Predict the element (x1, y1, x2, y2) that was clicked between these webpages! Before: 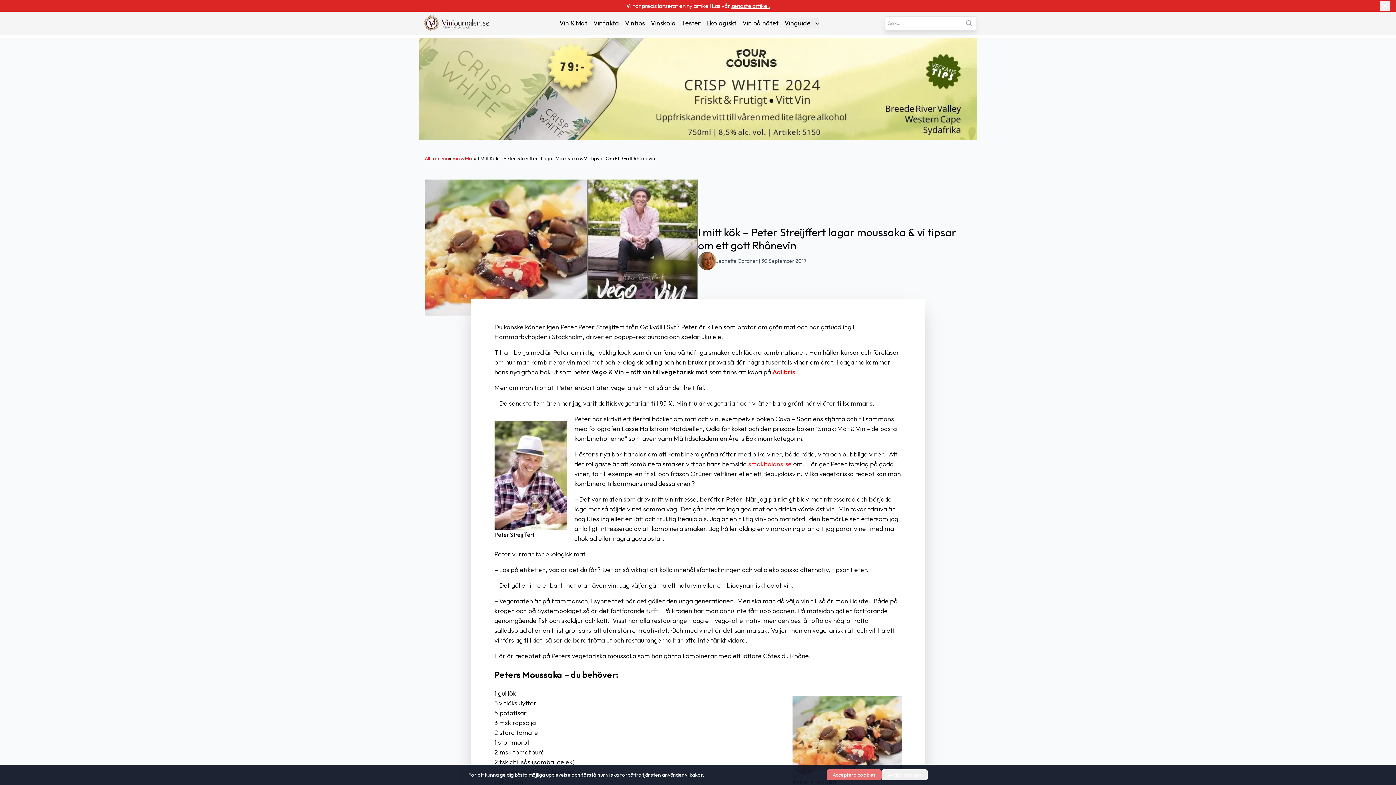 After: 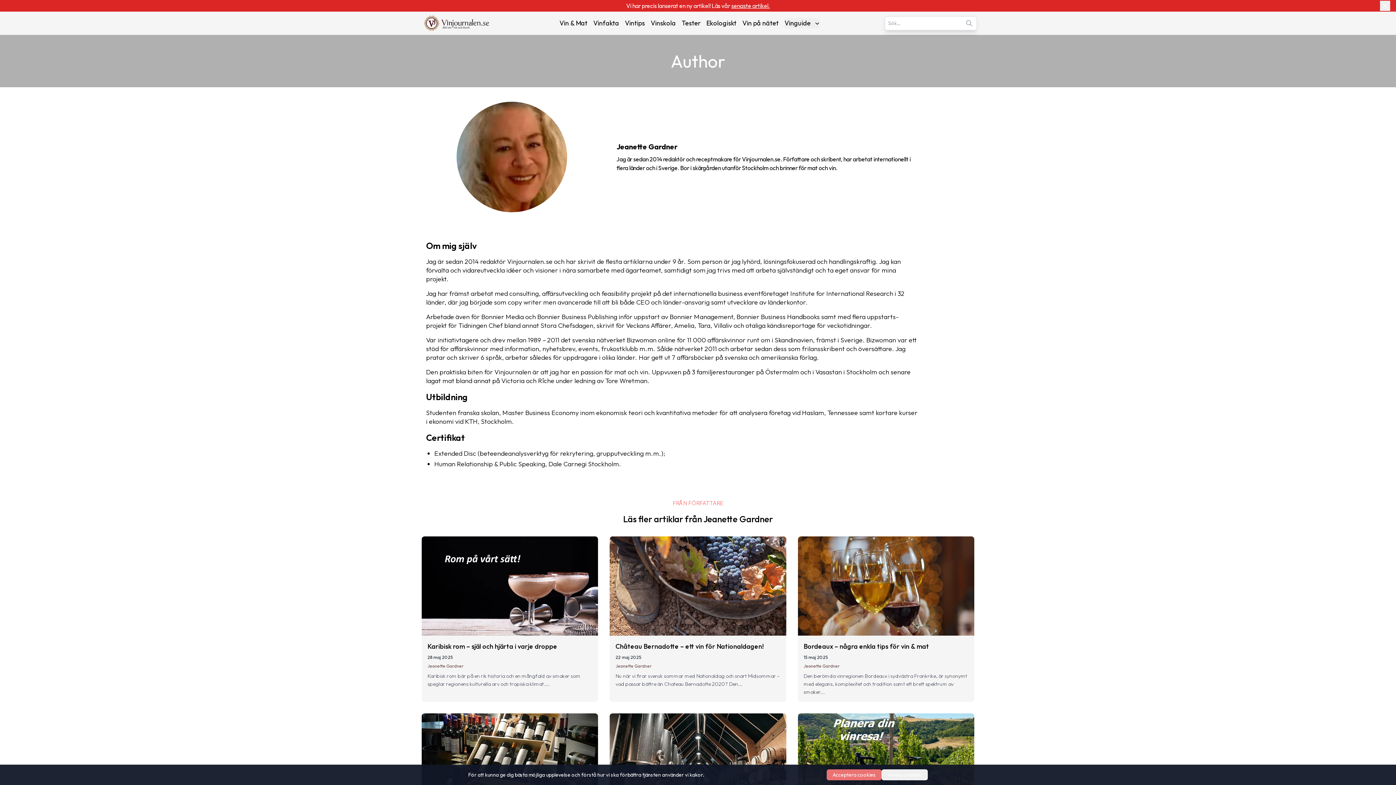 Action: bbox: (698, 251, 716, 270)